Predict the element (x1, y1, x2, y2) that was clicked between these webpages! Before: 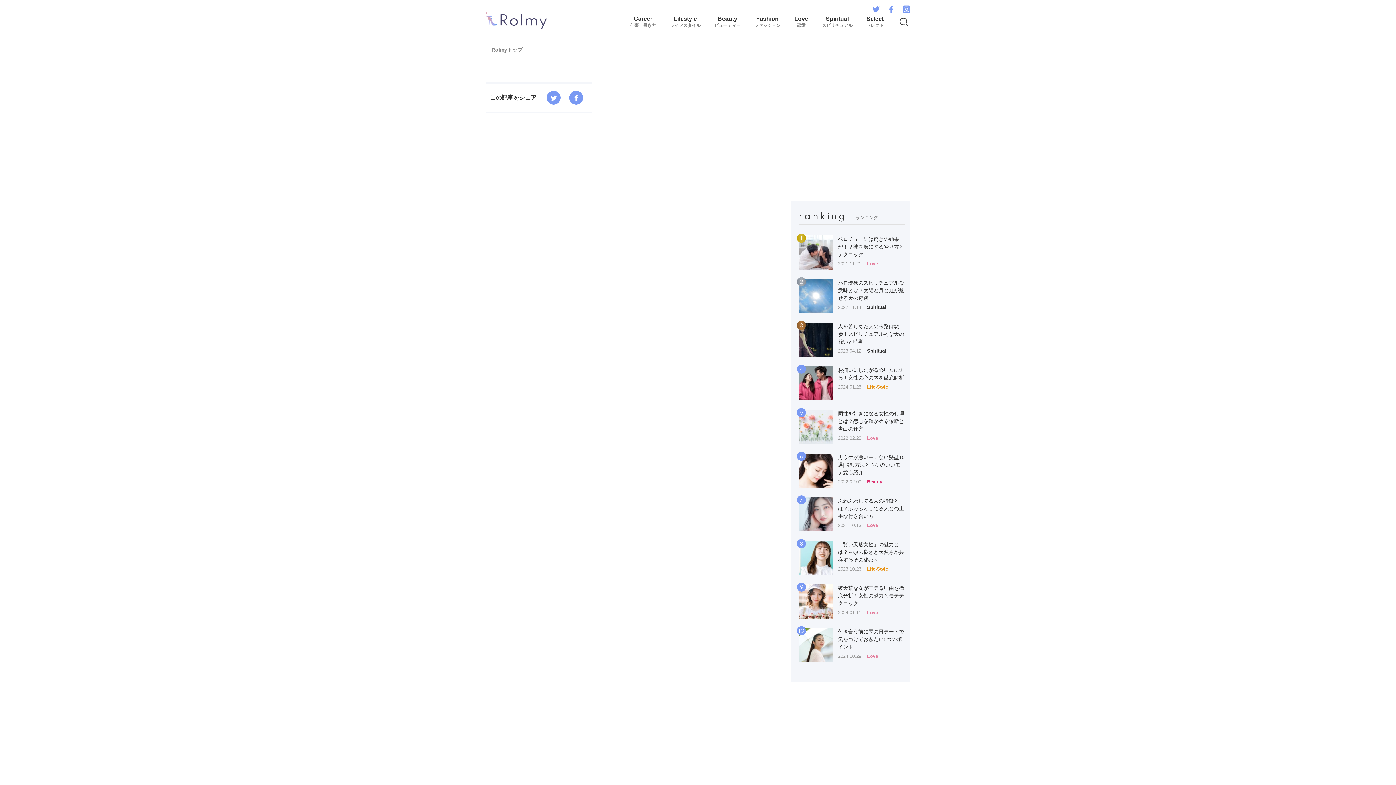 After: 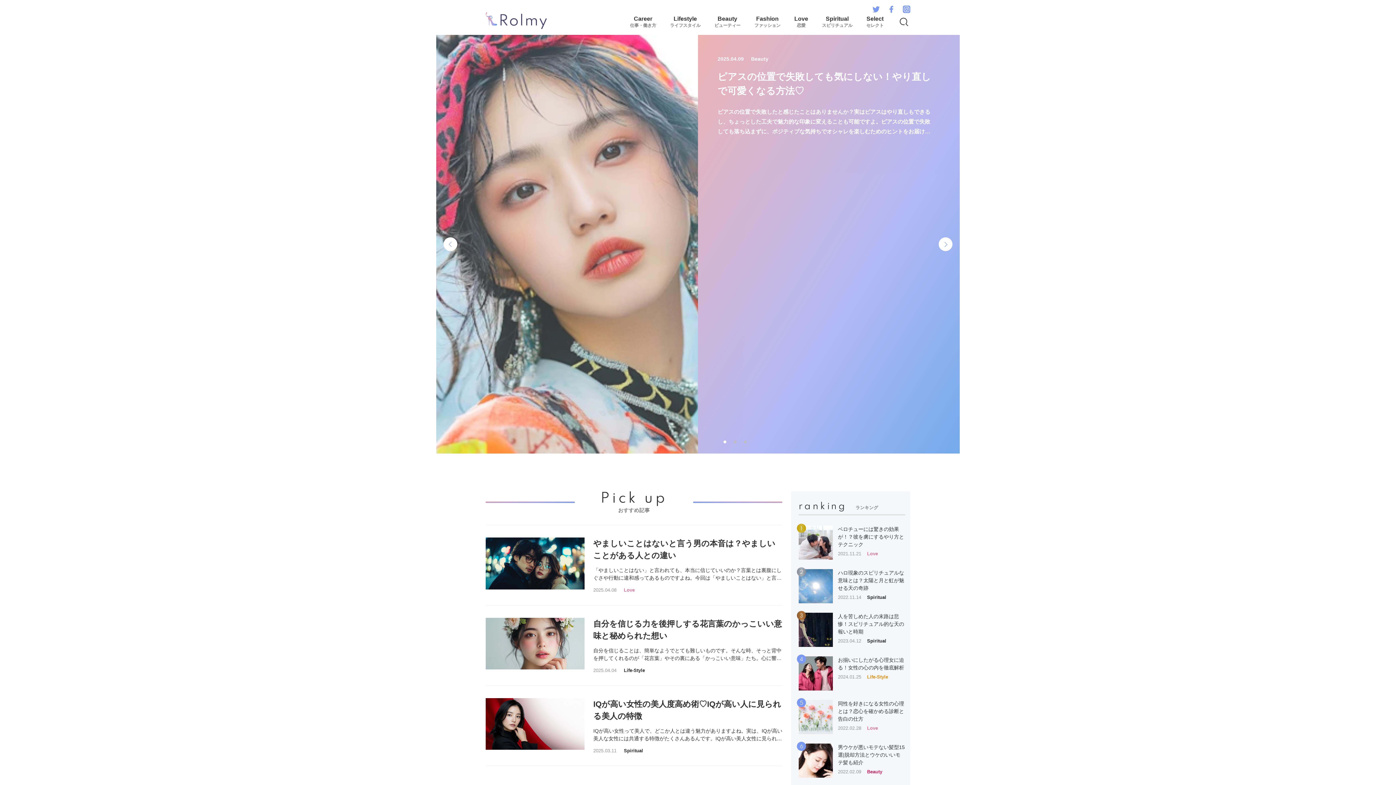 Action: bbox: (491, 46, 522, 52) label: Rolmyトップ